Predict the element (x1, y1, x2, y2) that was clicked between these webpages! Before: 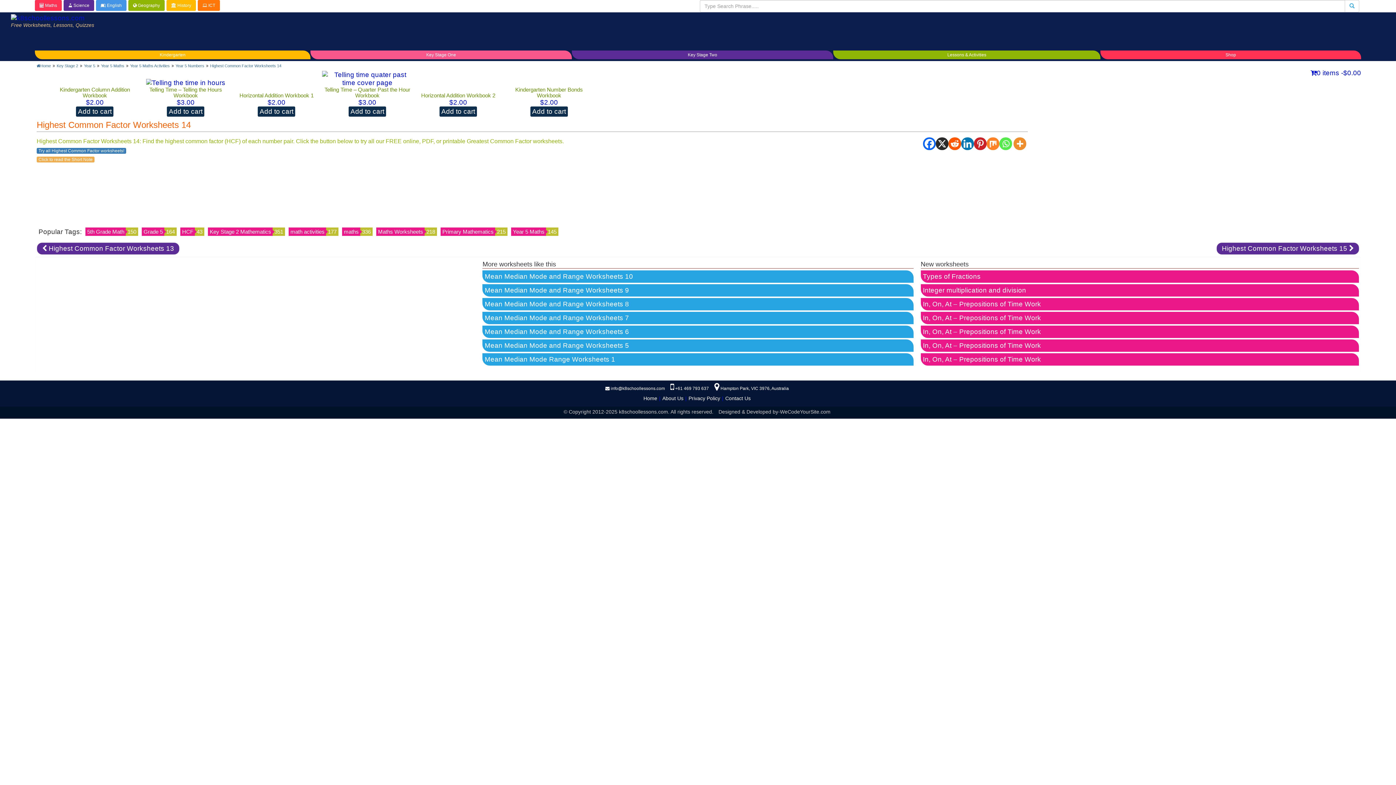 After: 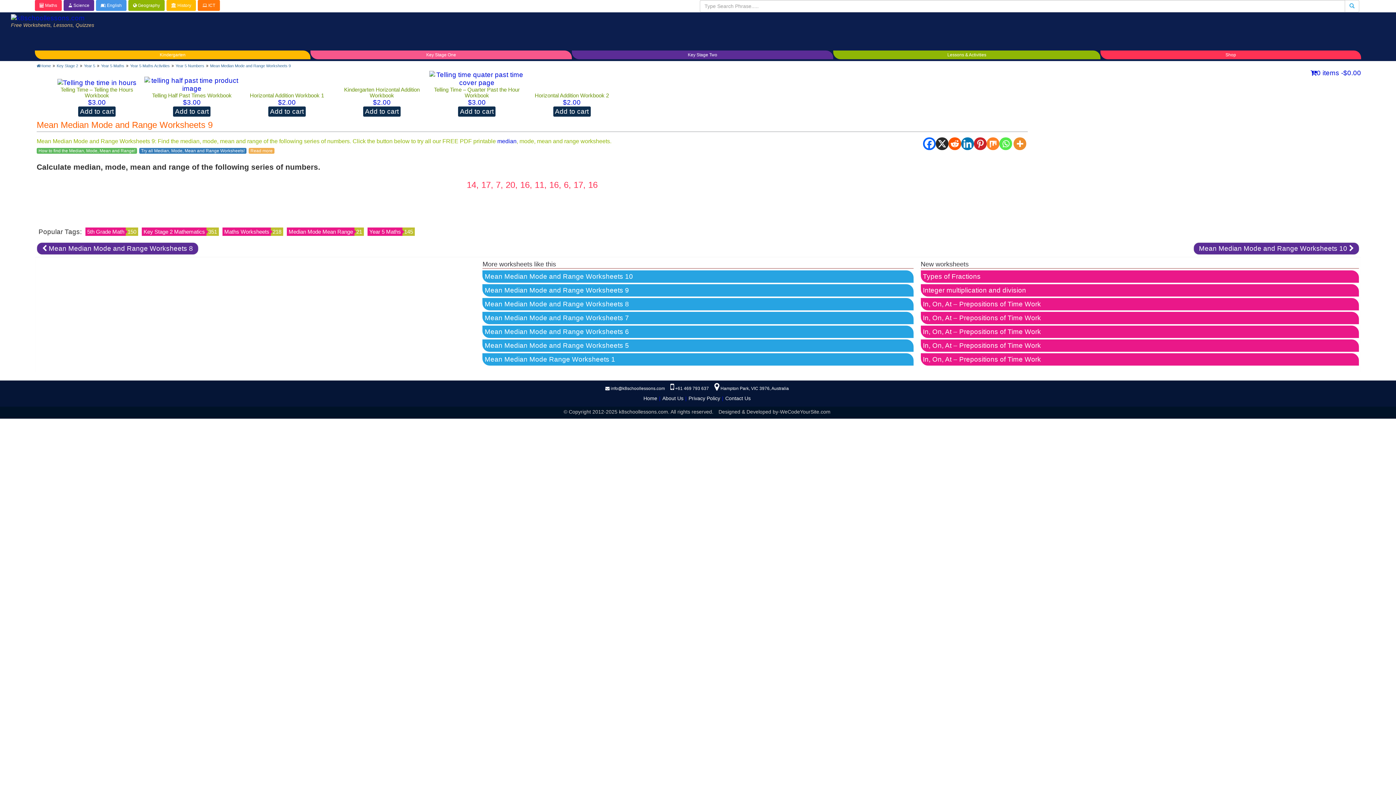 Action: label: Mean Median Mode and Range Worksheets 9 bbox: (482, 284, 913, 296)